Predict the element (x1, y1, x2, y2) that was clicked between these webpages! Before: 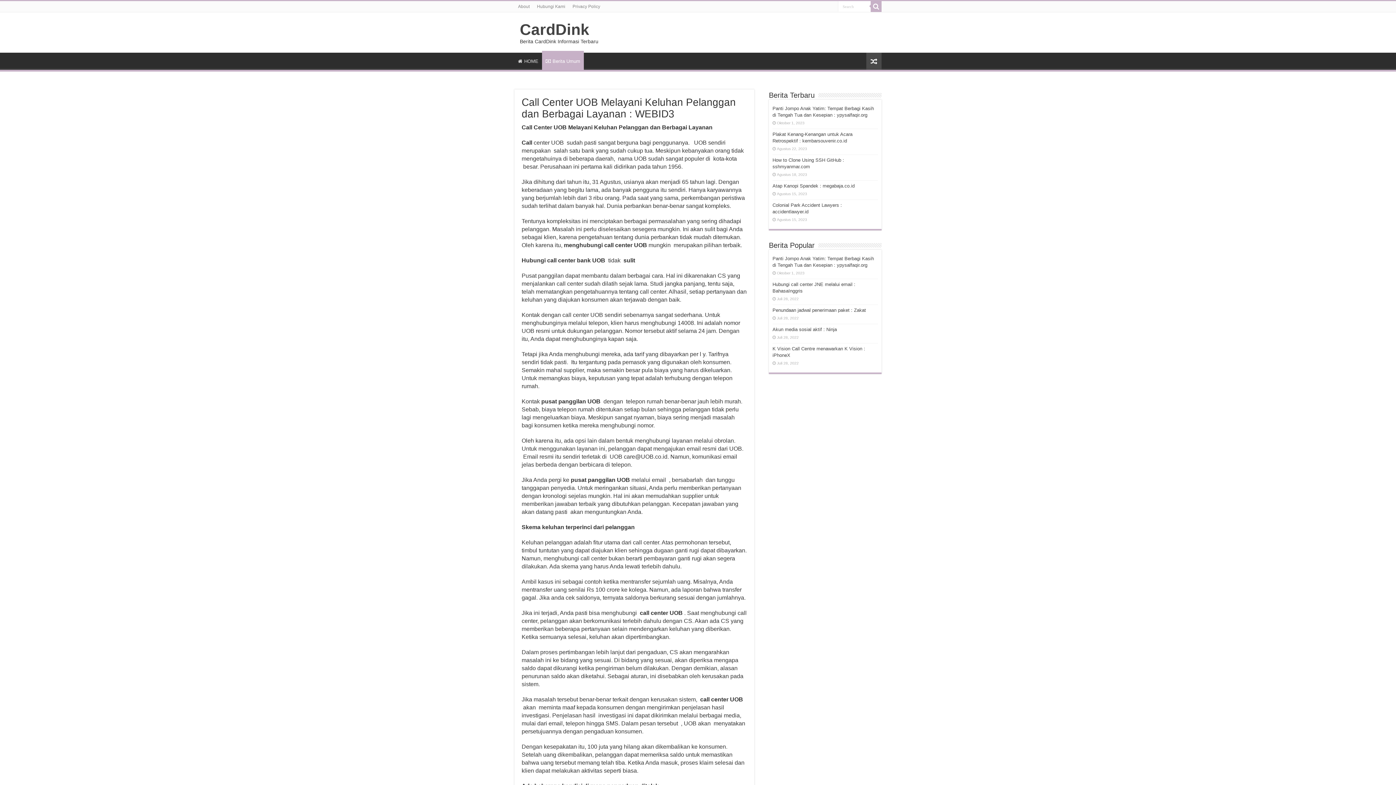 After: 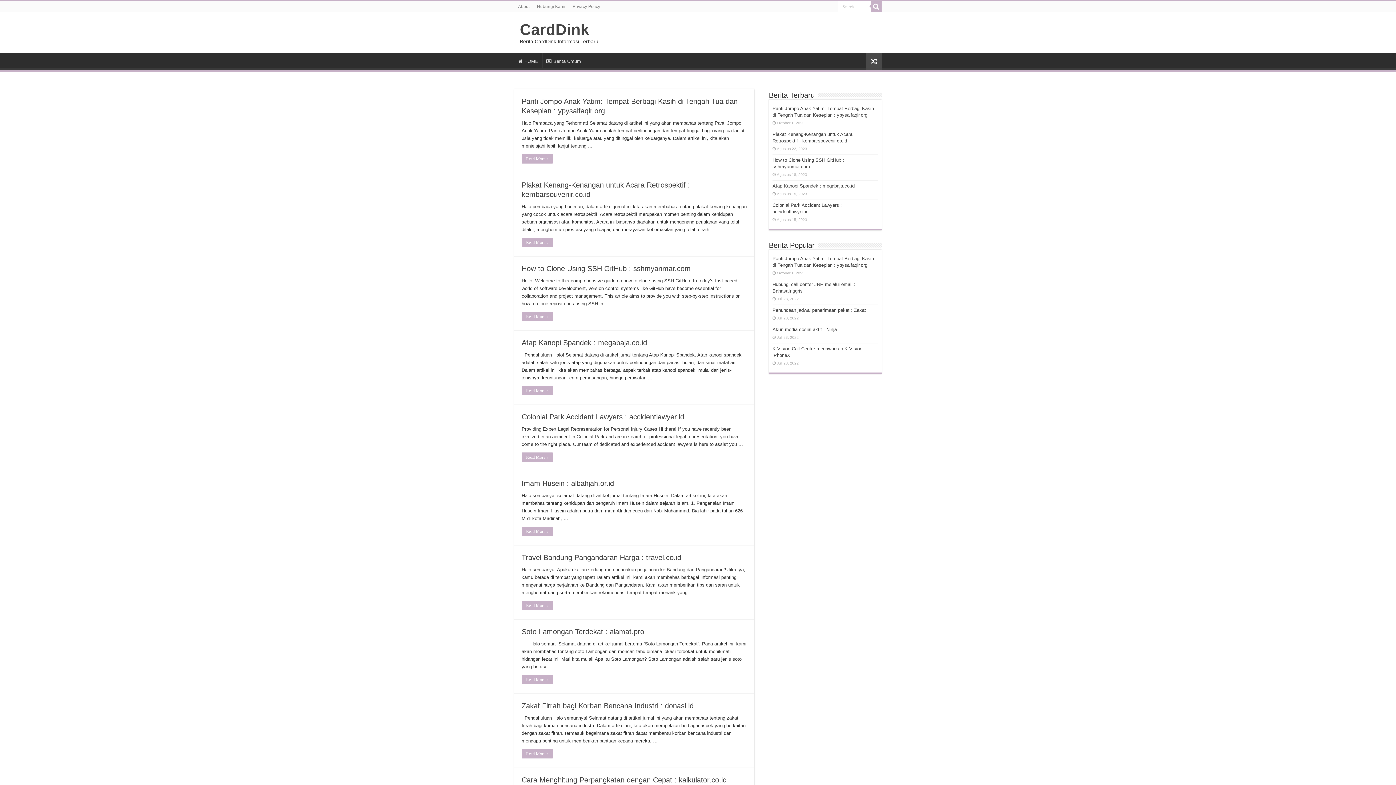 Action: label: CardDink bbox: (520, 20, 589, 38)